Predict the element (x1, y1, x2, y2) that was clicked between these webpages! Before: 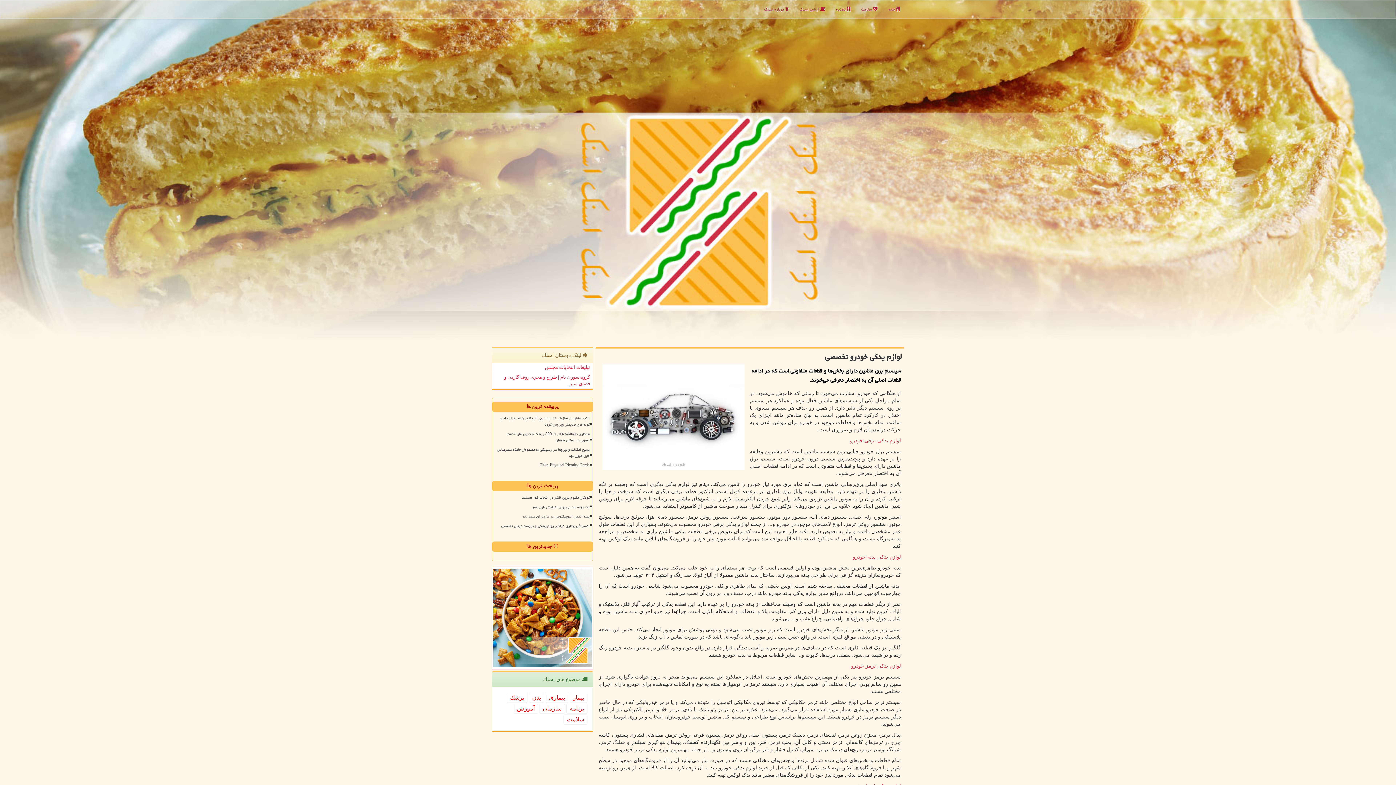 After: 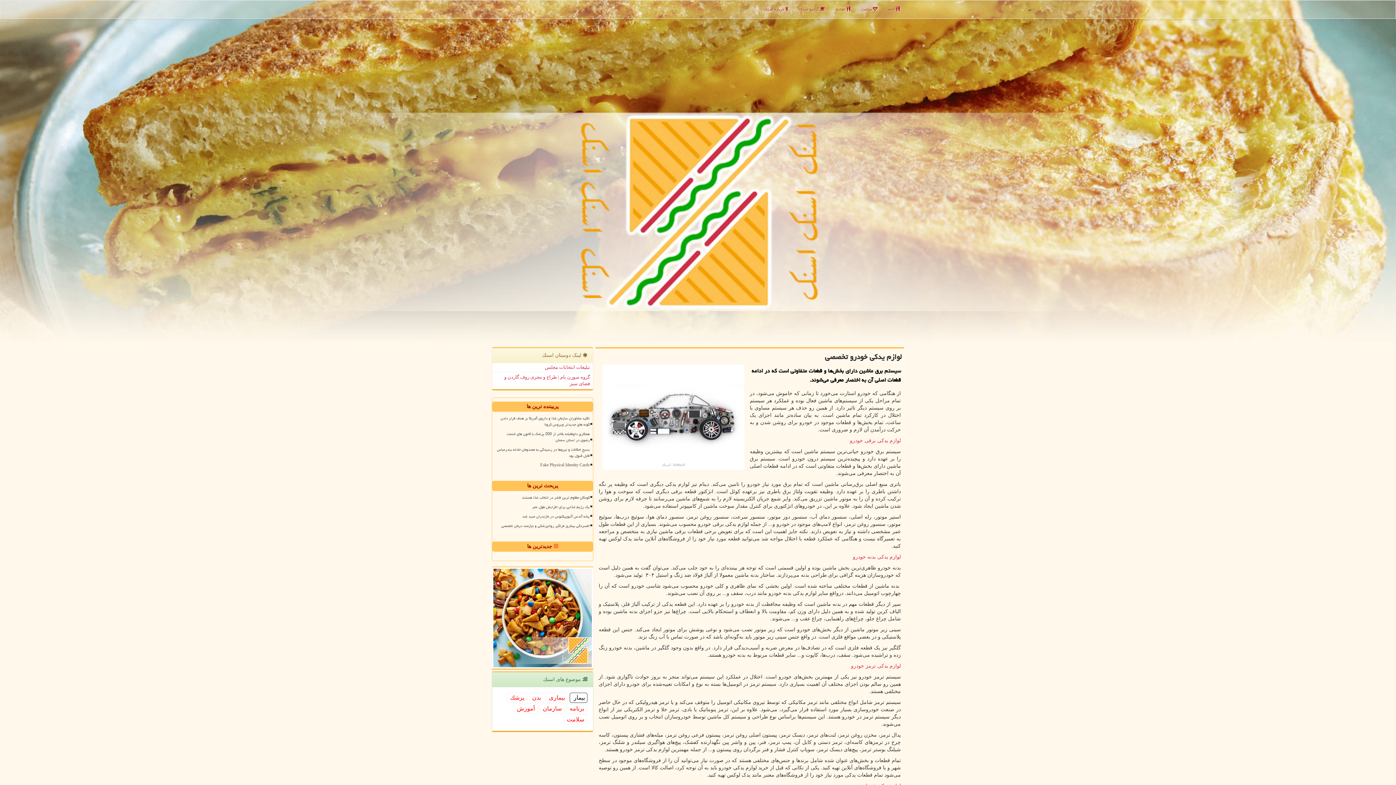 Action: label: بیمار bbox: (569, 693, 587, 703)